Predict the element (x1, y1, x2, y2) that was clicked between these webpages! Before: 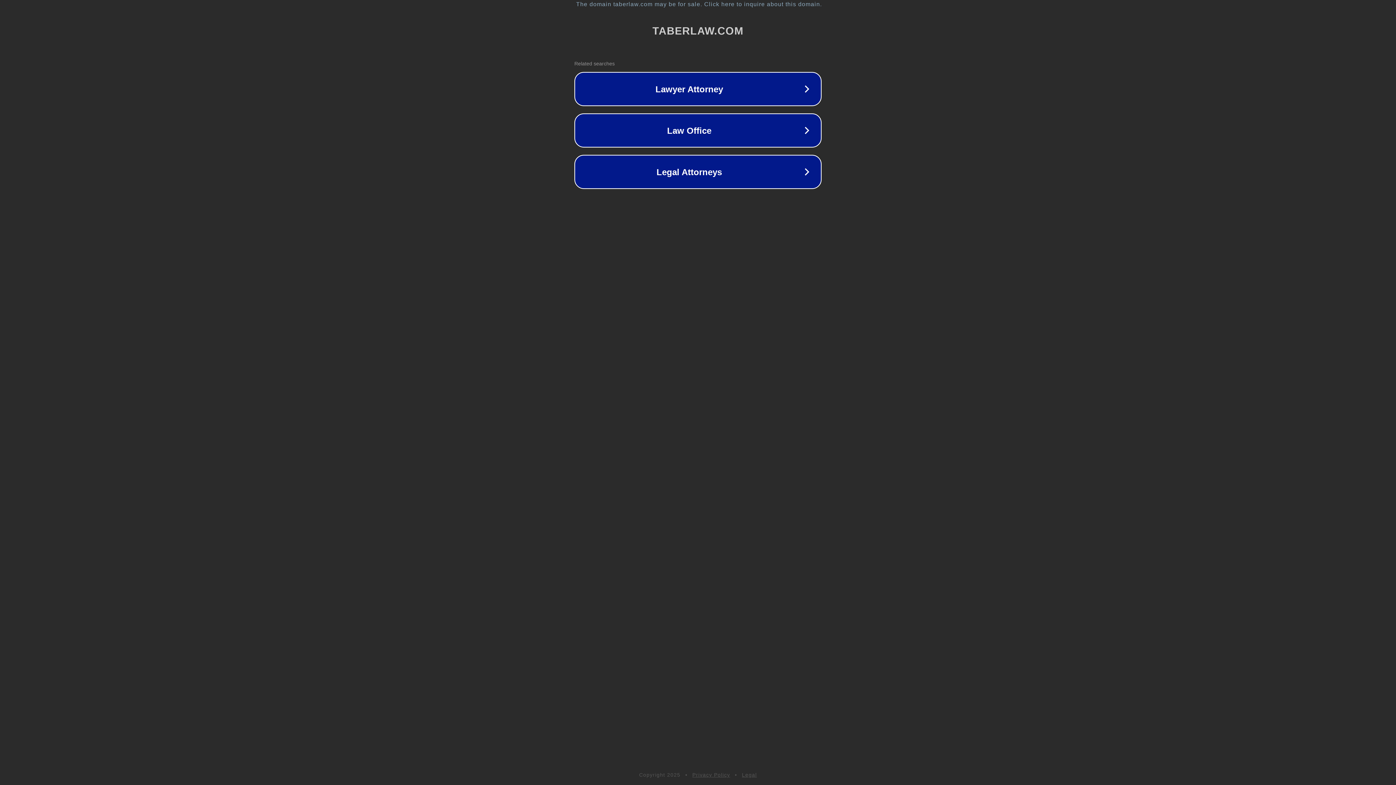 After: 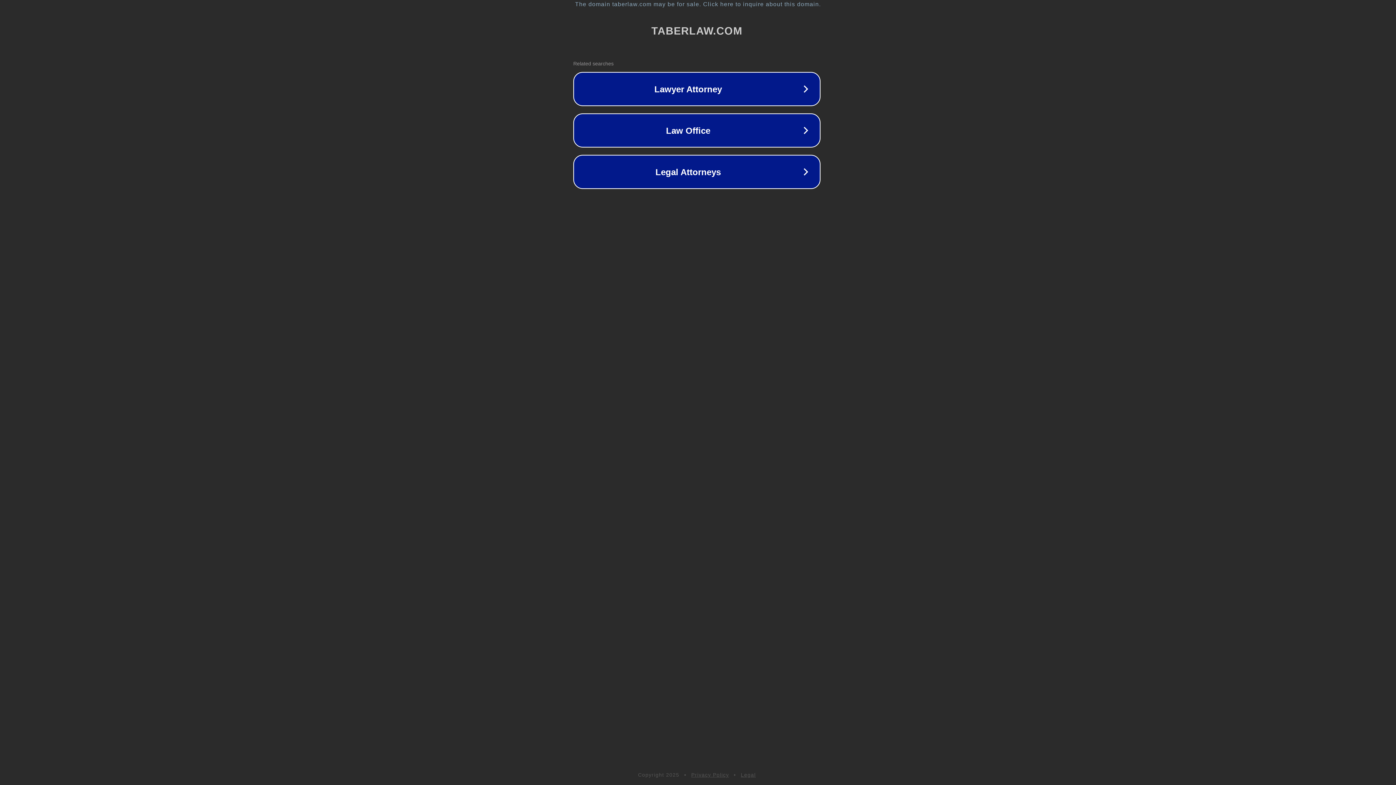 Action: label: The domain taberlaw.com may be for sale. Click here to inquire about this domain. bbox: (1, 1, 1397, 7)